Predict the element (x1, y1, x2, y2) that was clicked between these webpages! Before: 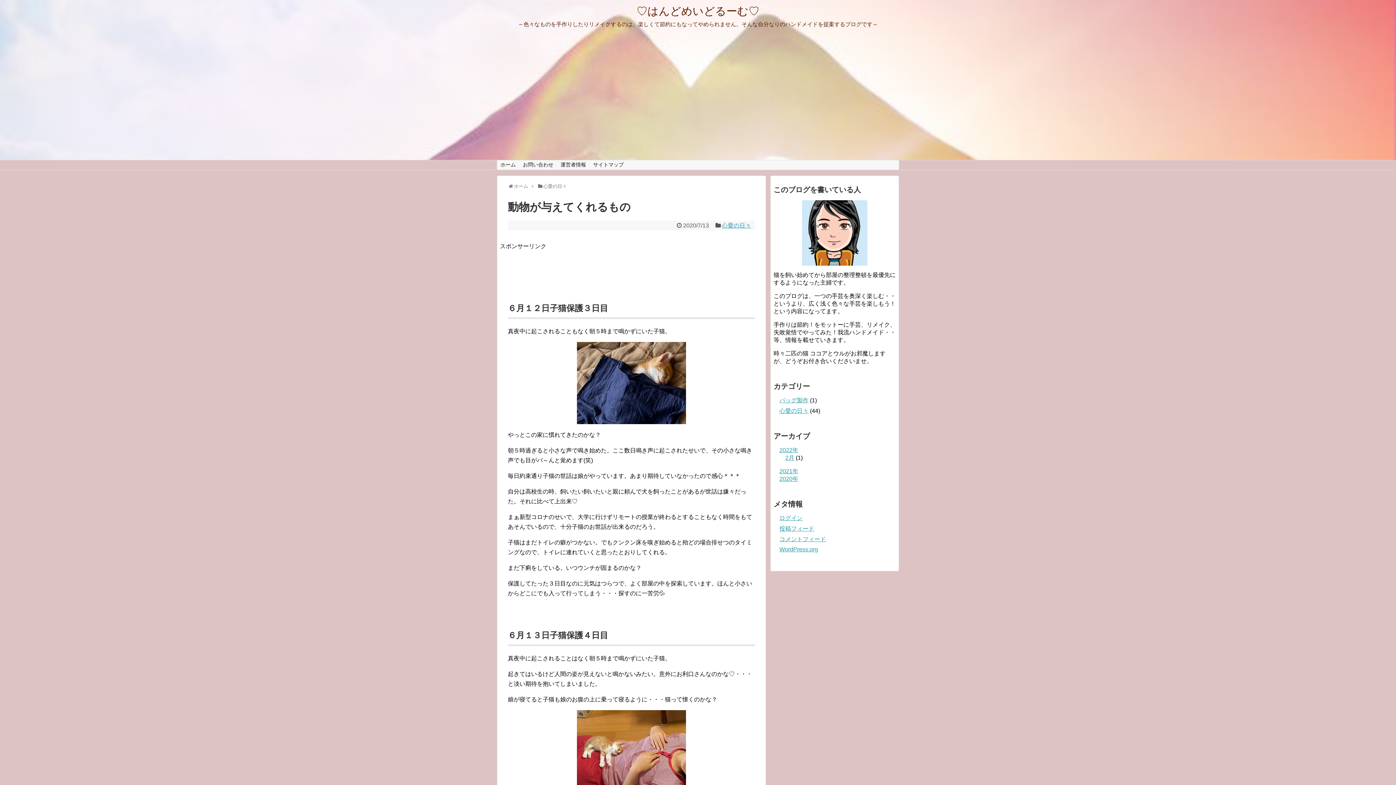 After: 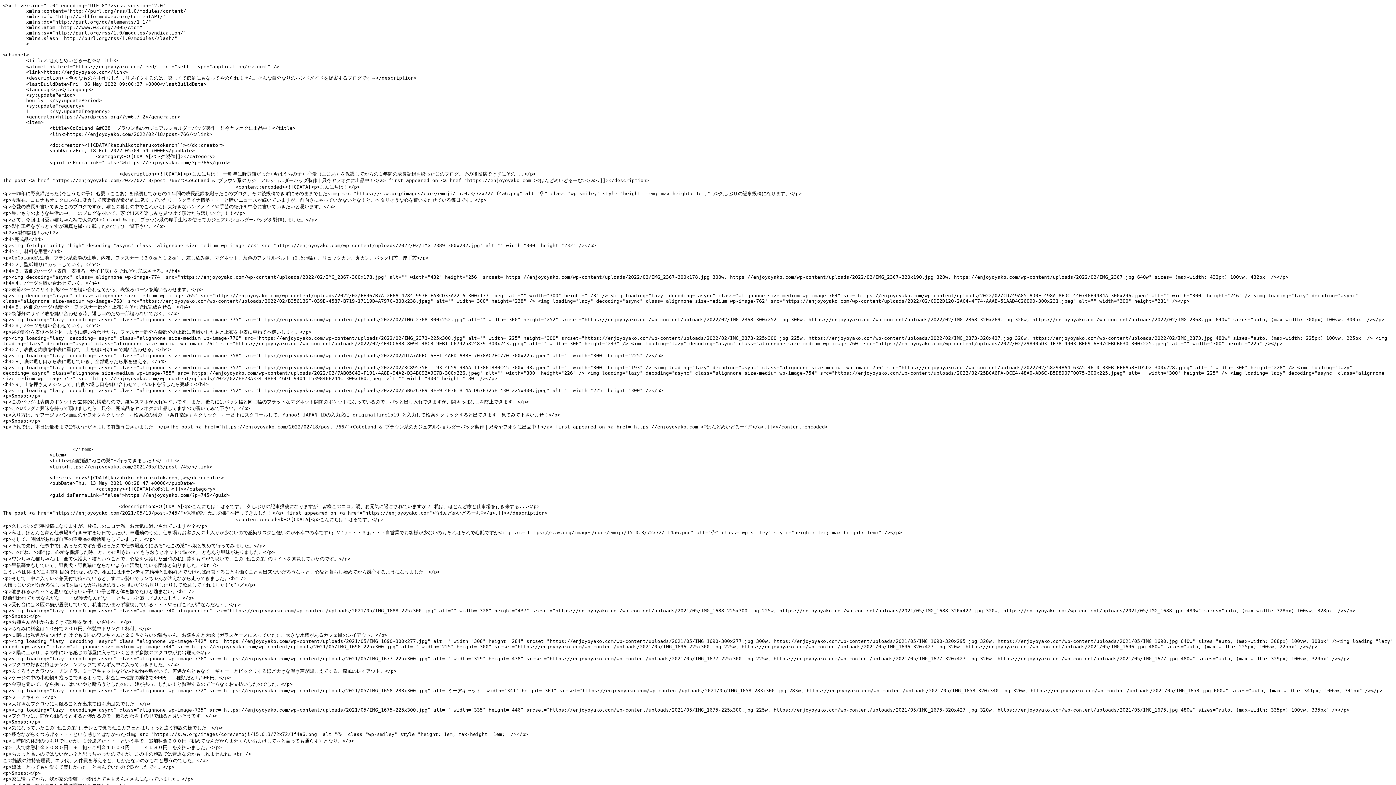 Action: bbox: (779, 525, 814, 532) label: 投稿フィード